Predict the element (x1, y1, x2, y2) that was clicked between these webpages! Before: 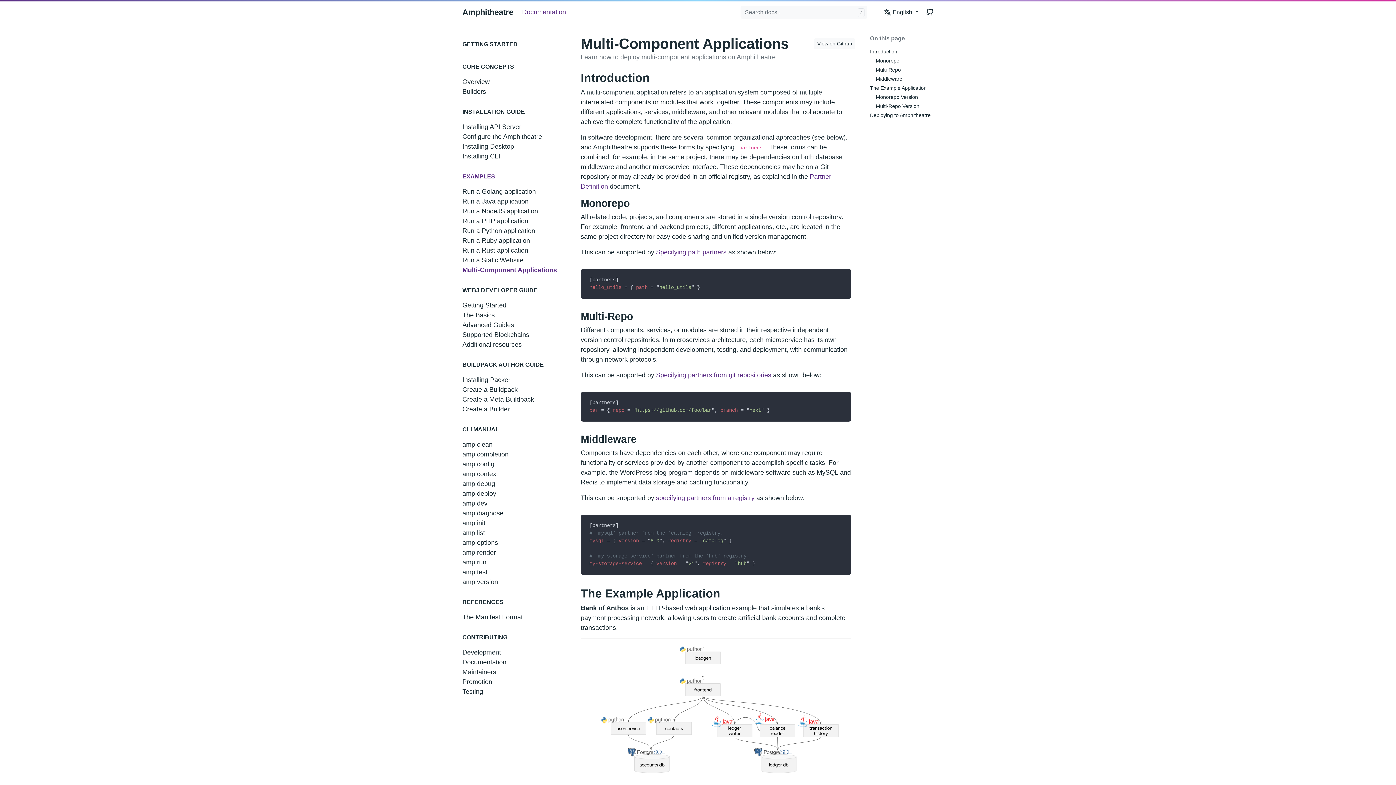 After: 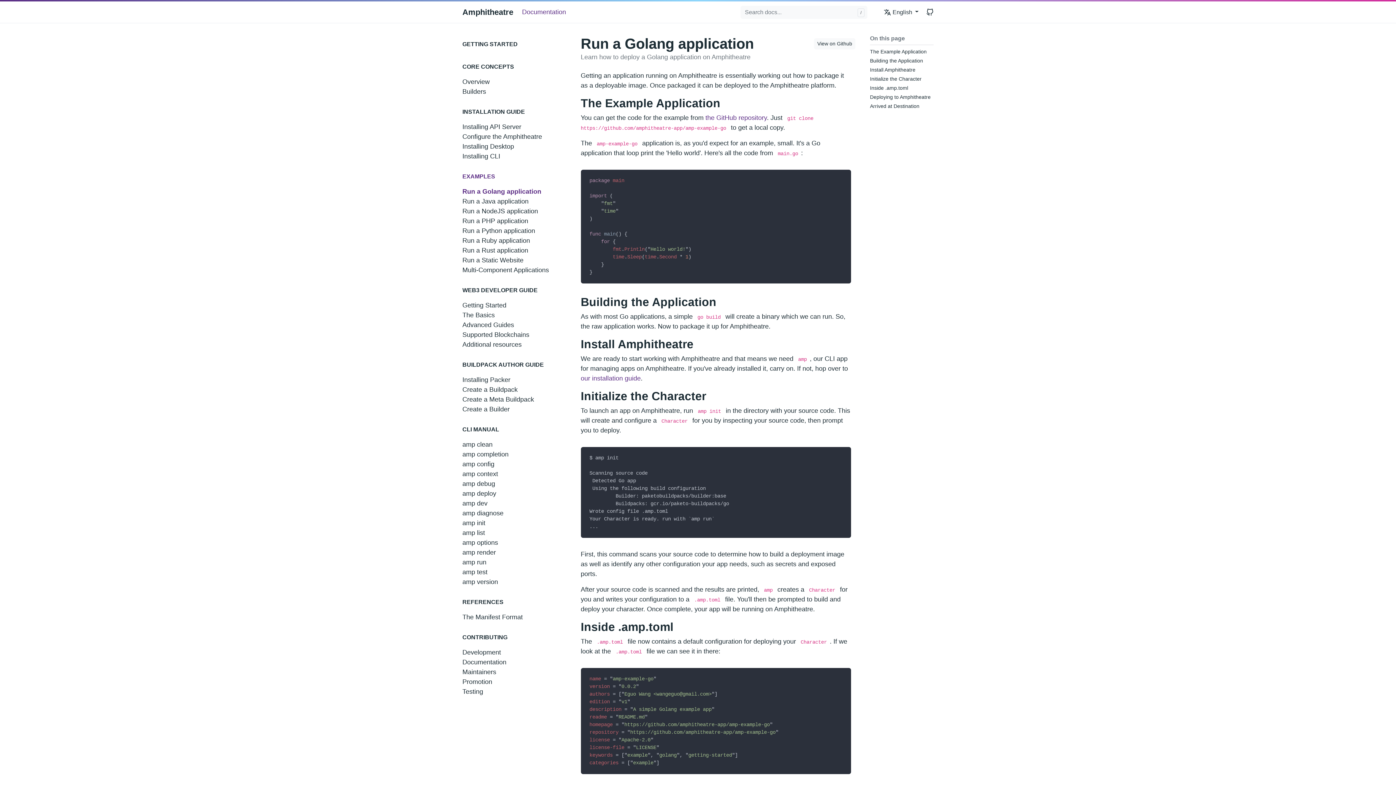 Action: label: Run a Golang application bbox: (462, 188, 536, 195)